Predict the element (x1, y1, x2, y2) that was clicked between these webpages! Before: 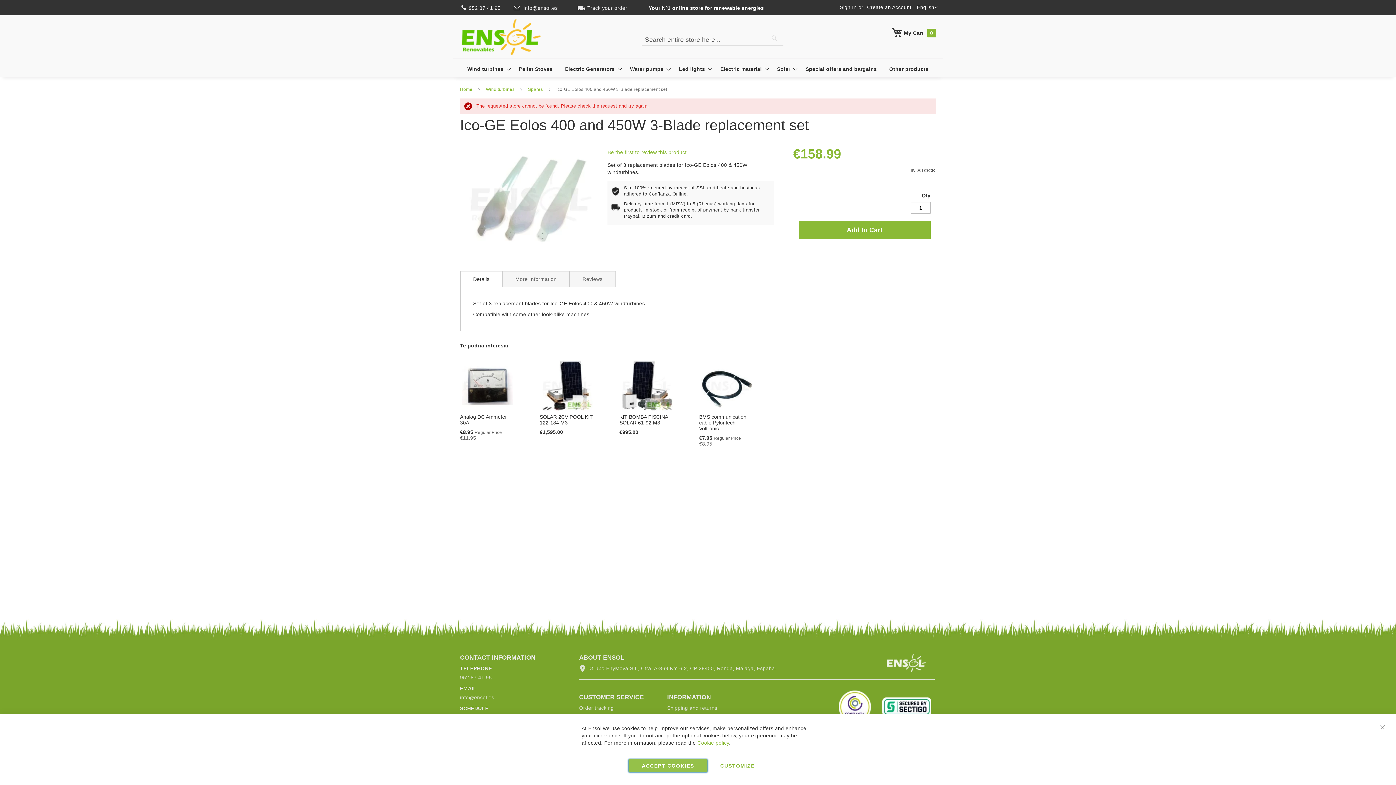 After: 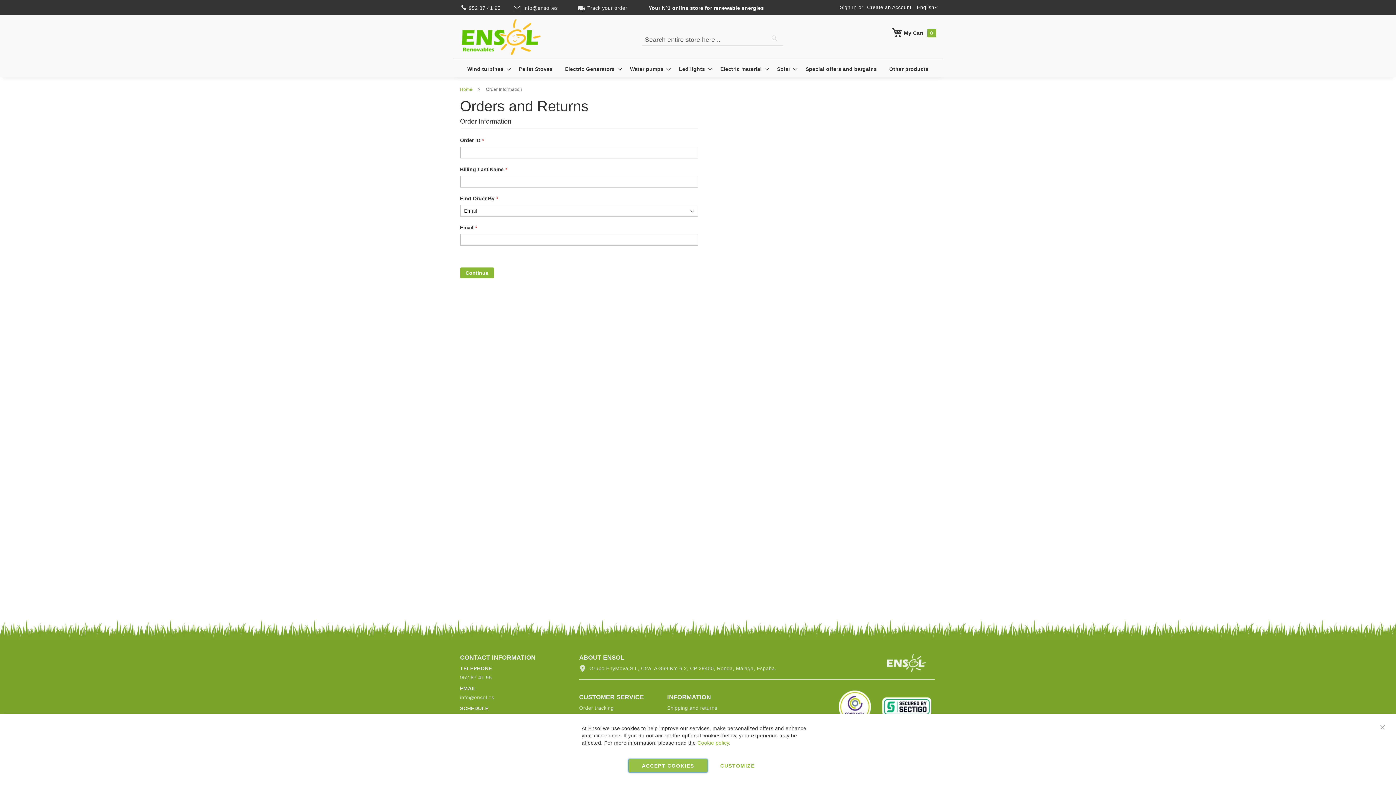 Action: bbox: (579, 705, 613, 711) label: Order tracking